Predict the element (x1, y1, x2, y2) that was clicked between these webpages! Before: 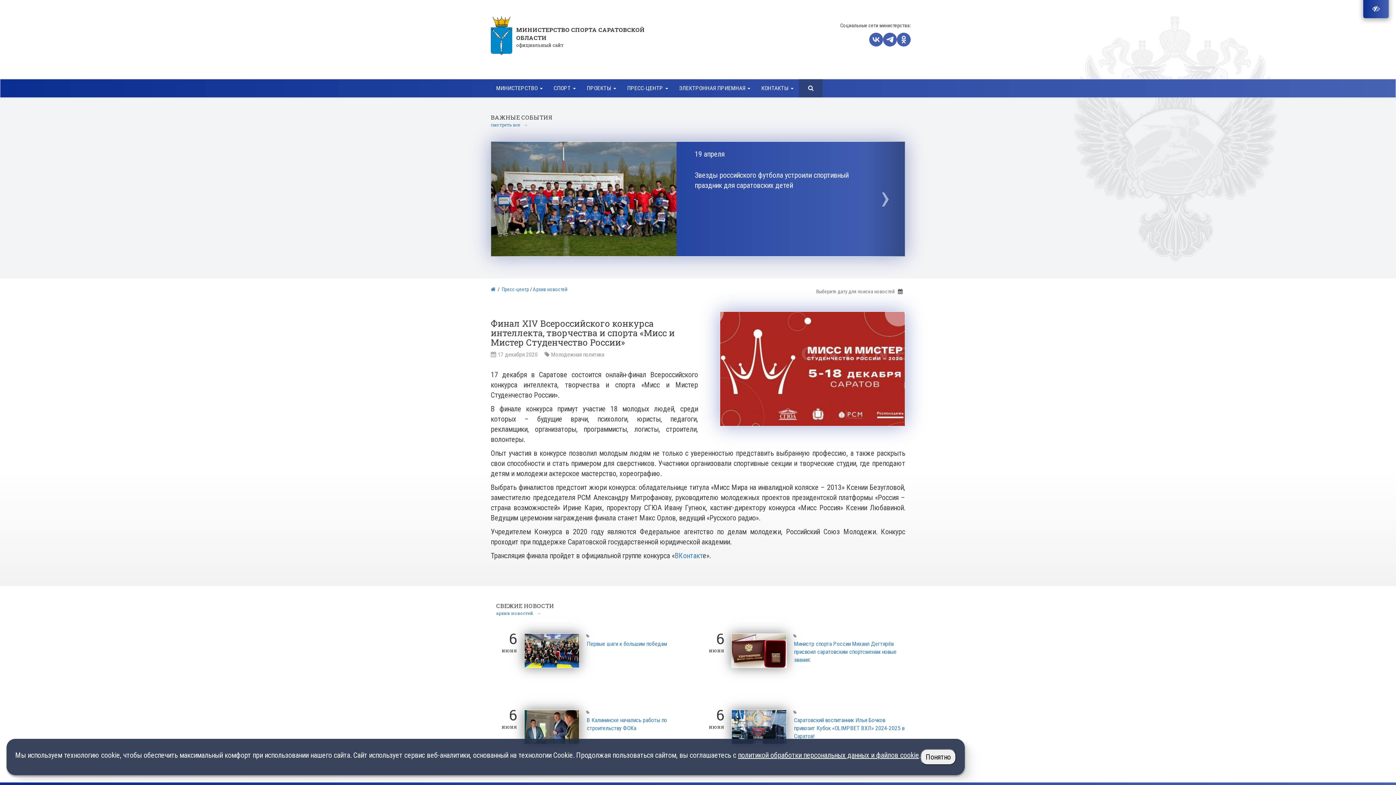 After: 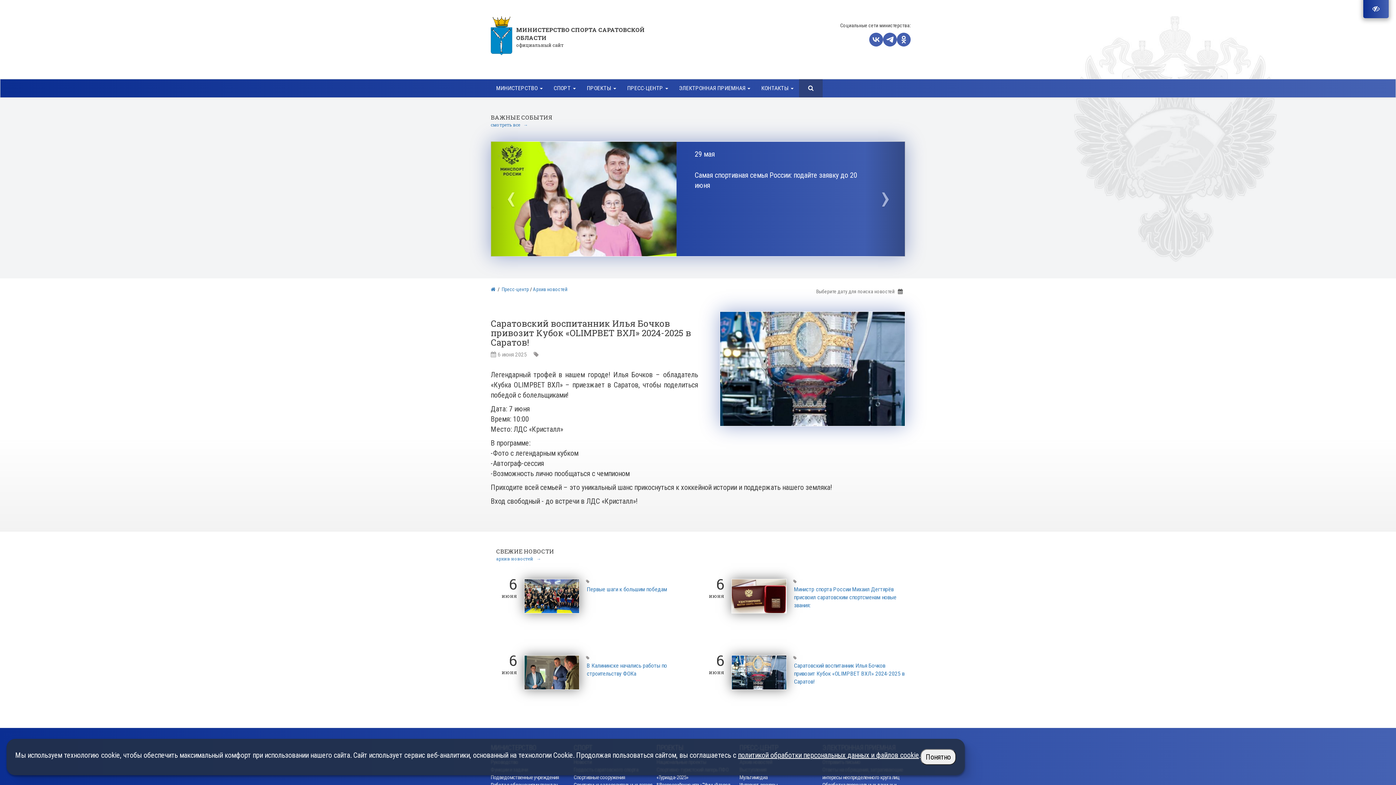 Action: bbox: (794, 717, 904, 740) label: Саратовский воспитанник Илья Бочков привозит Кубок «OLIMPBET ВХЛ» 2024-2025 в Саратов!